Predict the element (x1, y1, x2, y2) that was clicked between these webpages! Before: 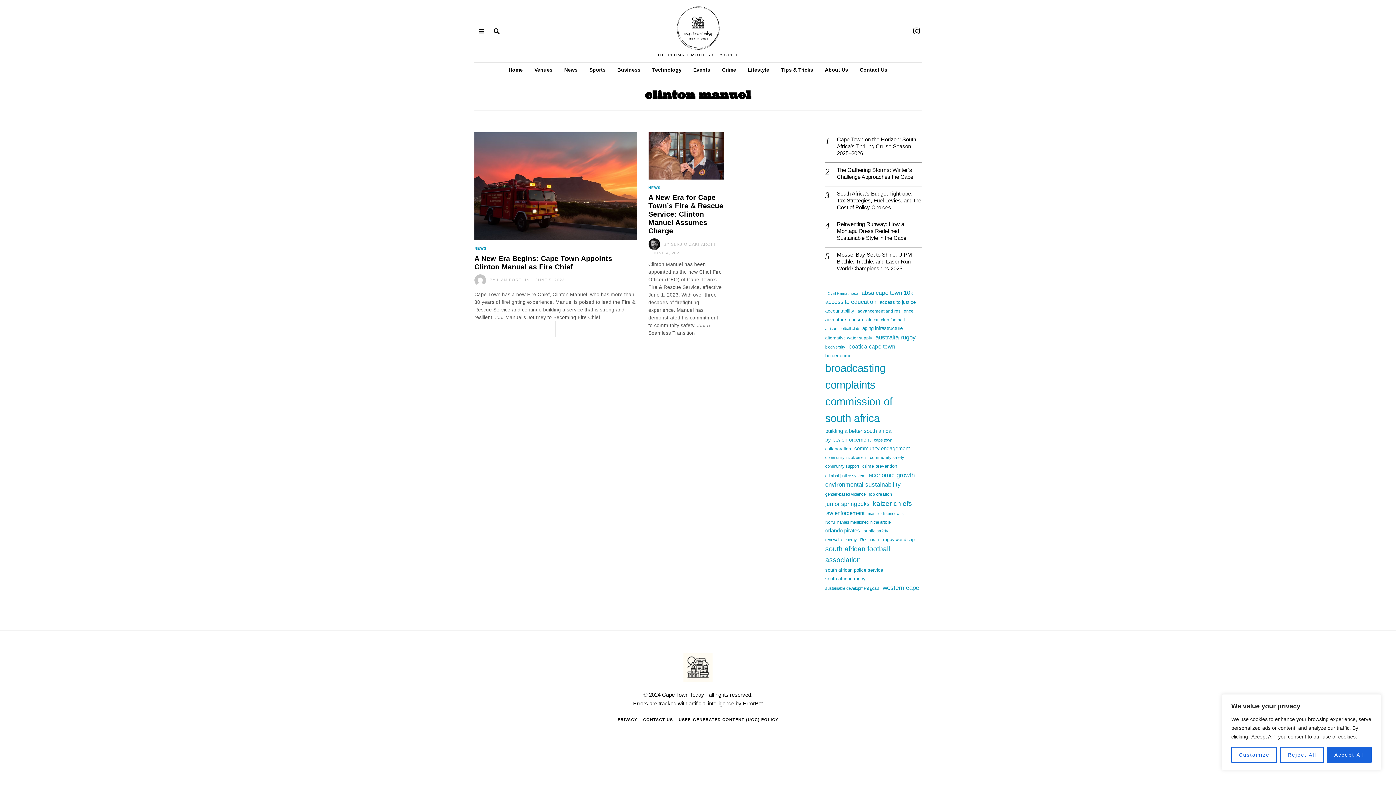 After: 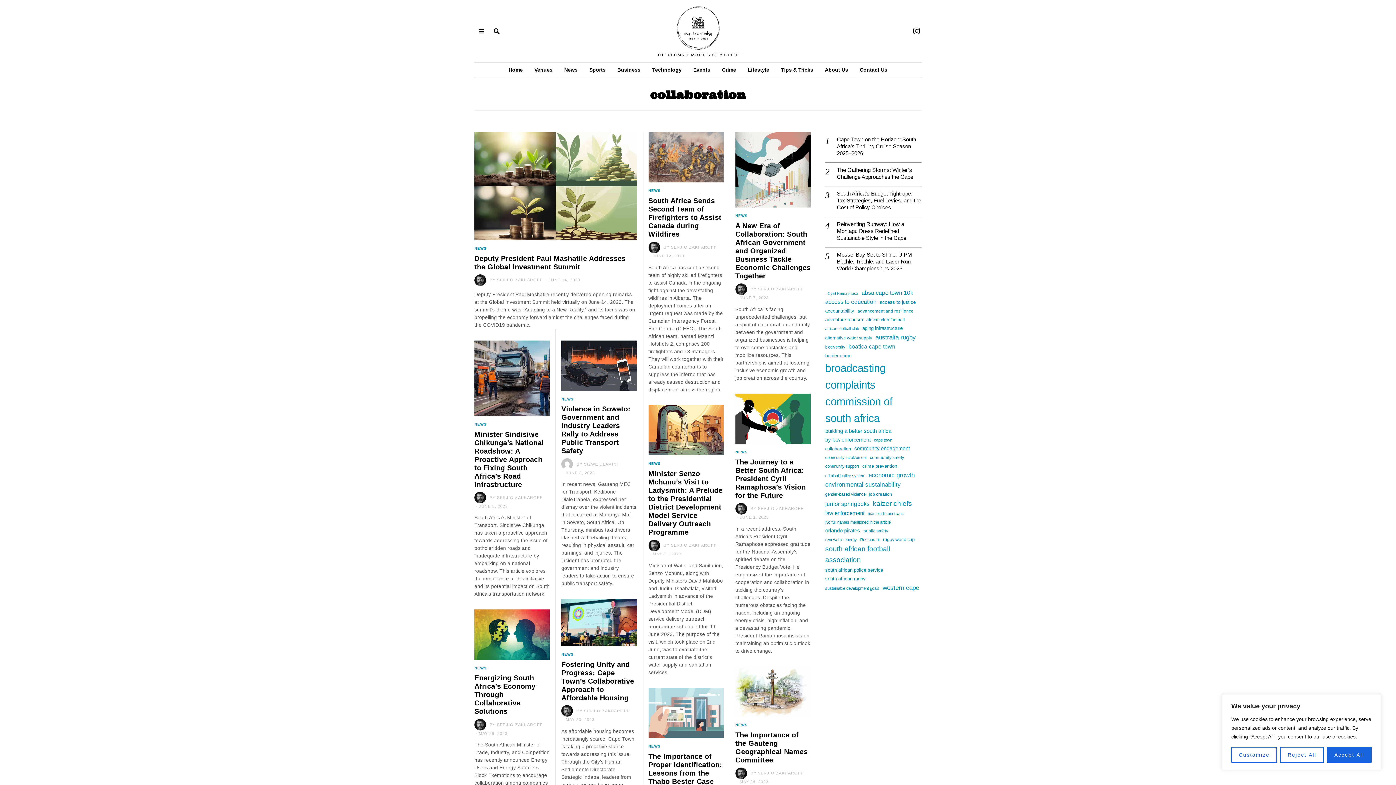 Action: bbox: (825, 445, 851, 452) label: collaboration (61 items)